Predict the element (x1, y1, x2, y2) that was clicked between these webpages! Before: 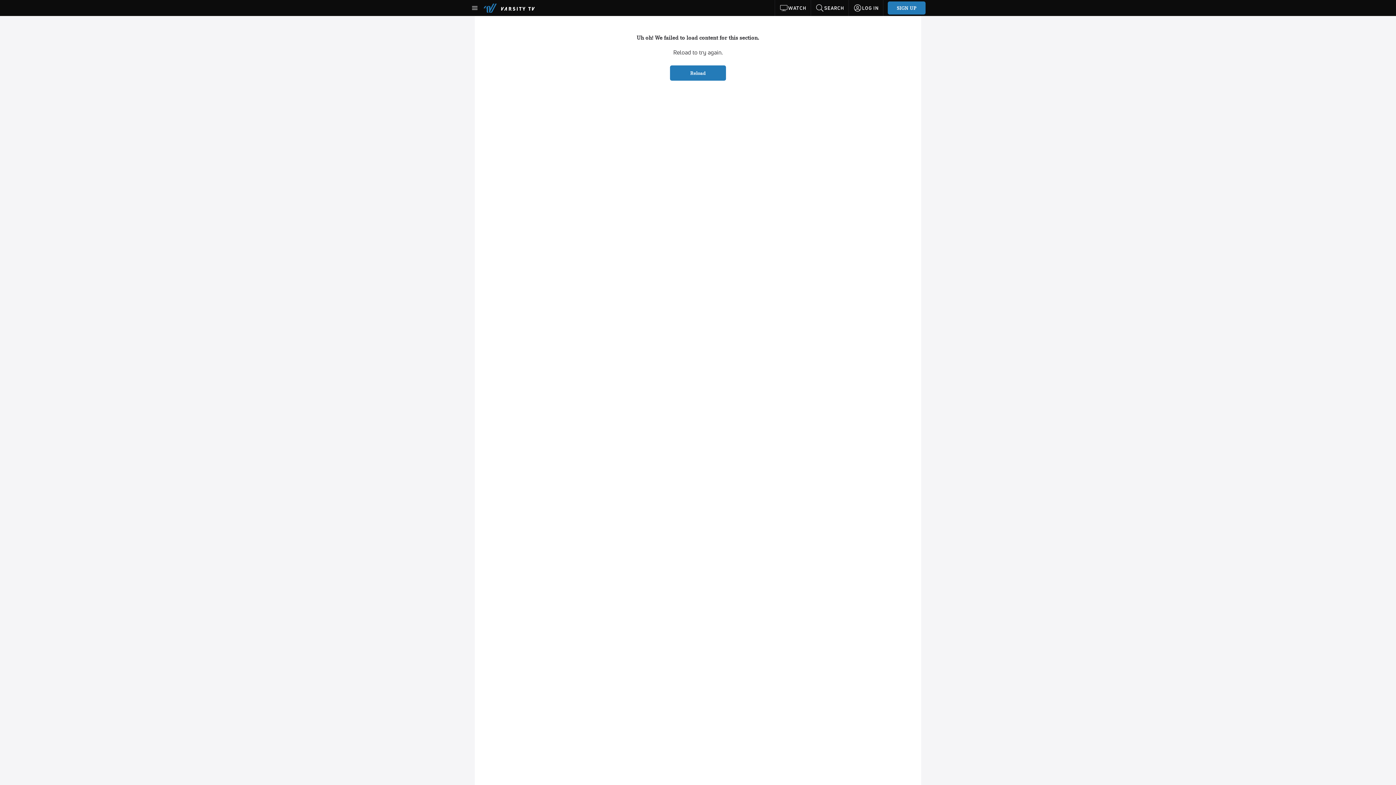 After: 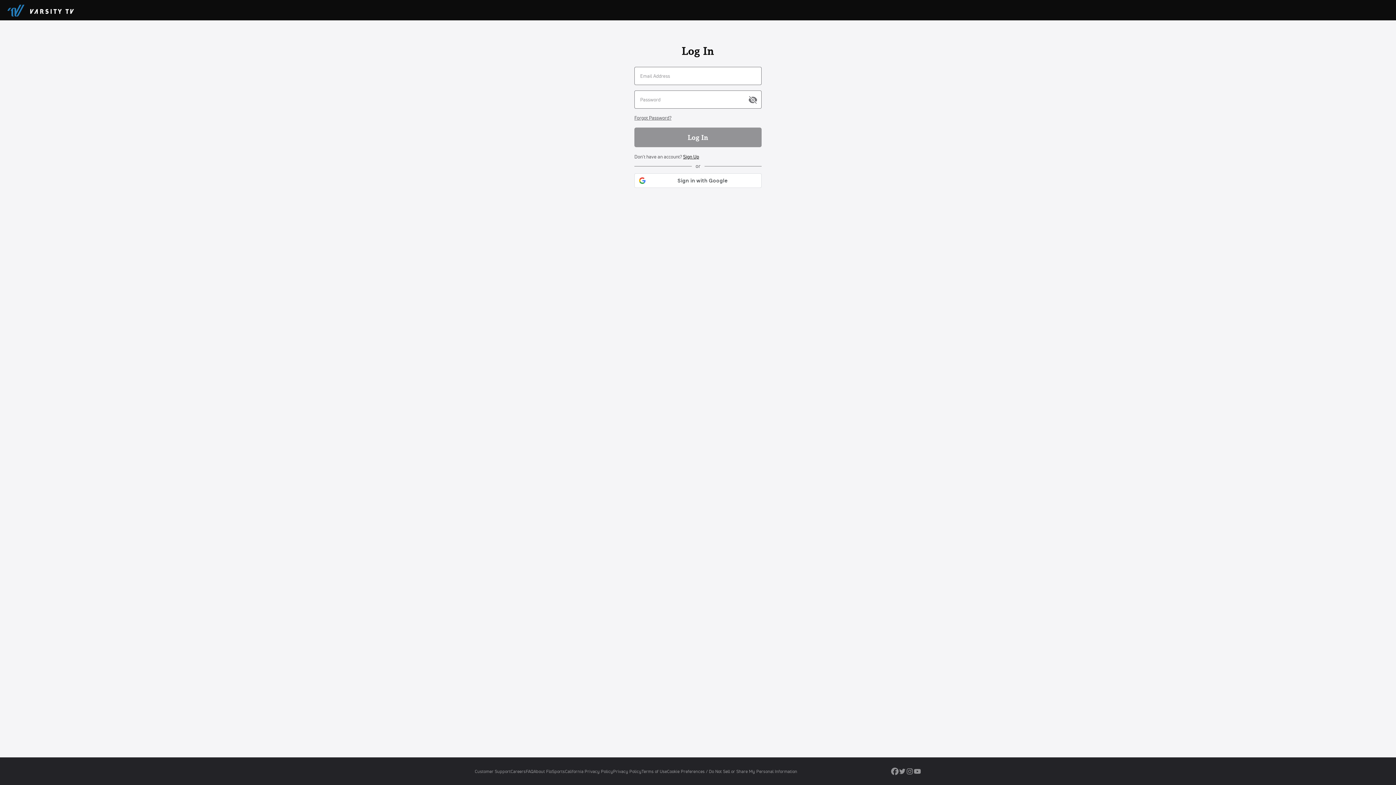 Action: label: LOG IN bbox: (849, 0, 883, 16)